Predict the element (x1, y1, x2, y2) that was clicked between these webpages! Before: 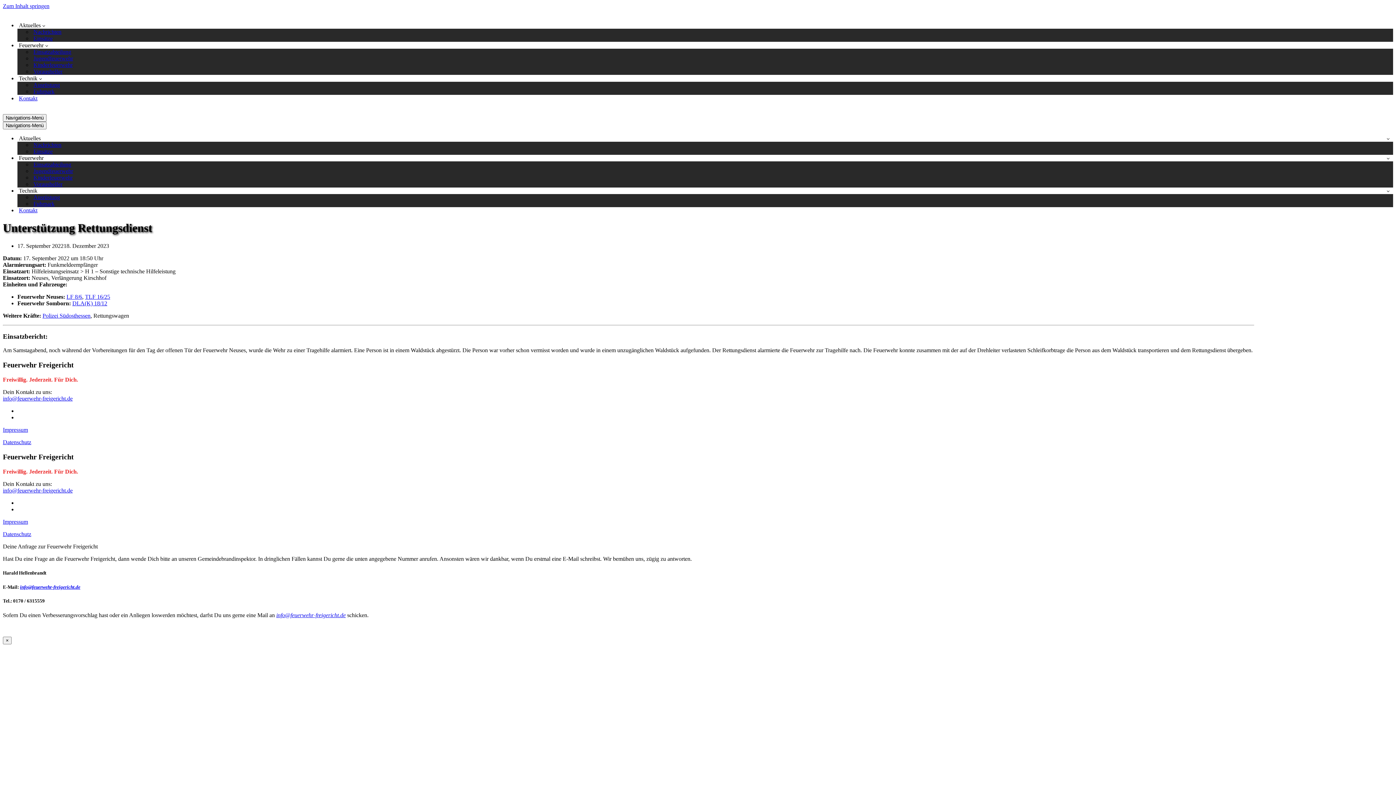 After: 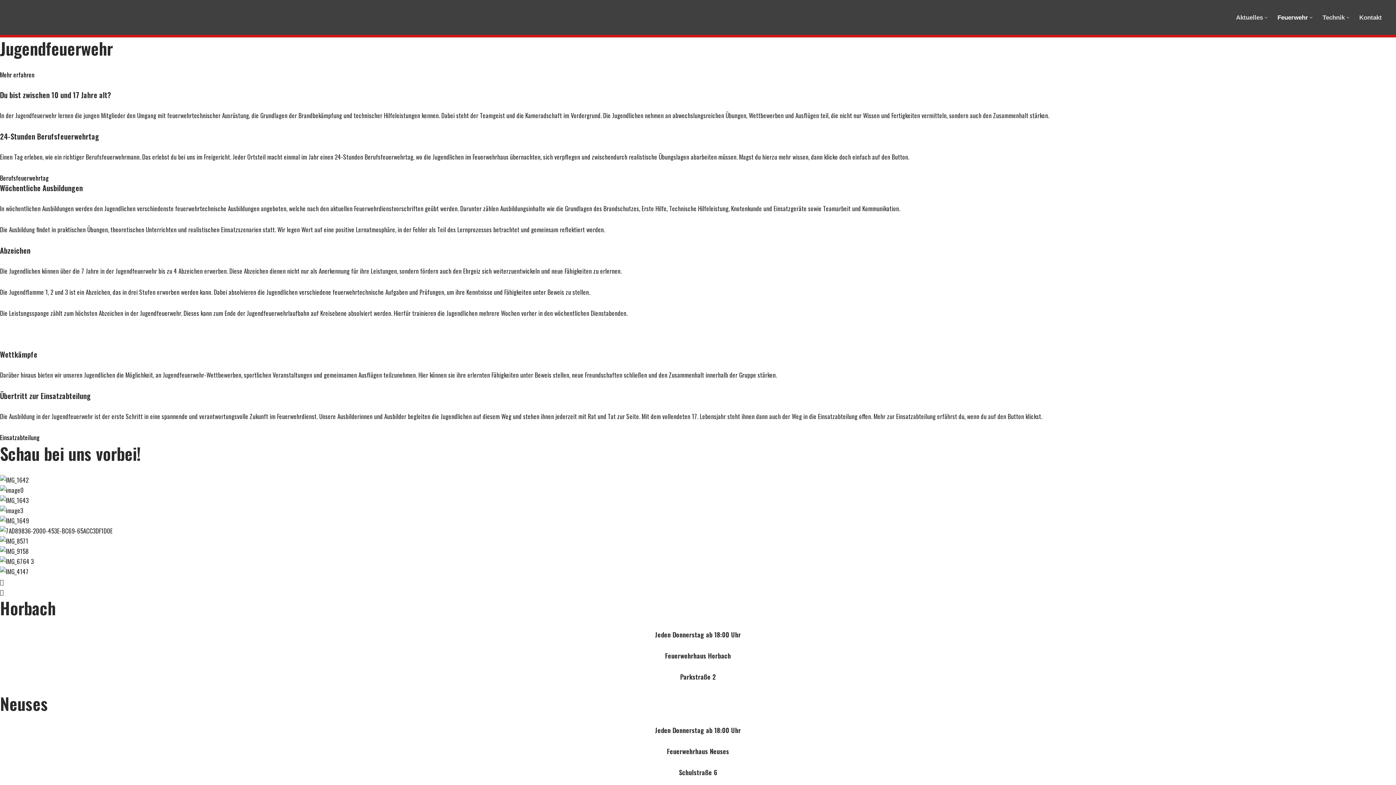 Action: bbox: (33, 55, 73, 61) label: Jugendfeuerwehr